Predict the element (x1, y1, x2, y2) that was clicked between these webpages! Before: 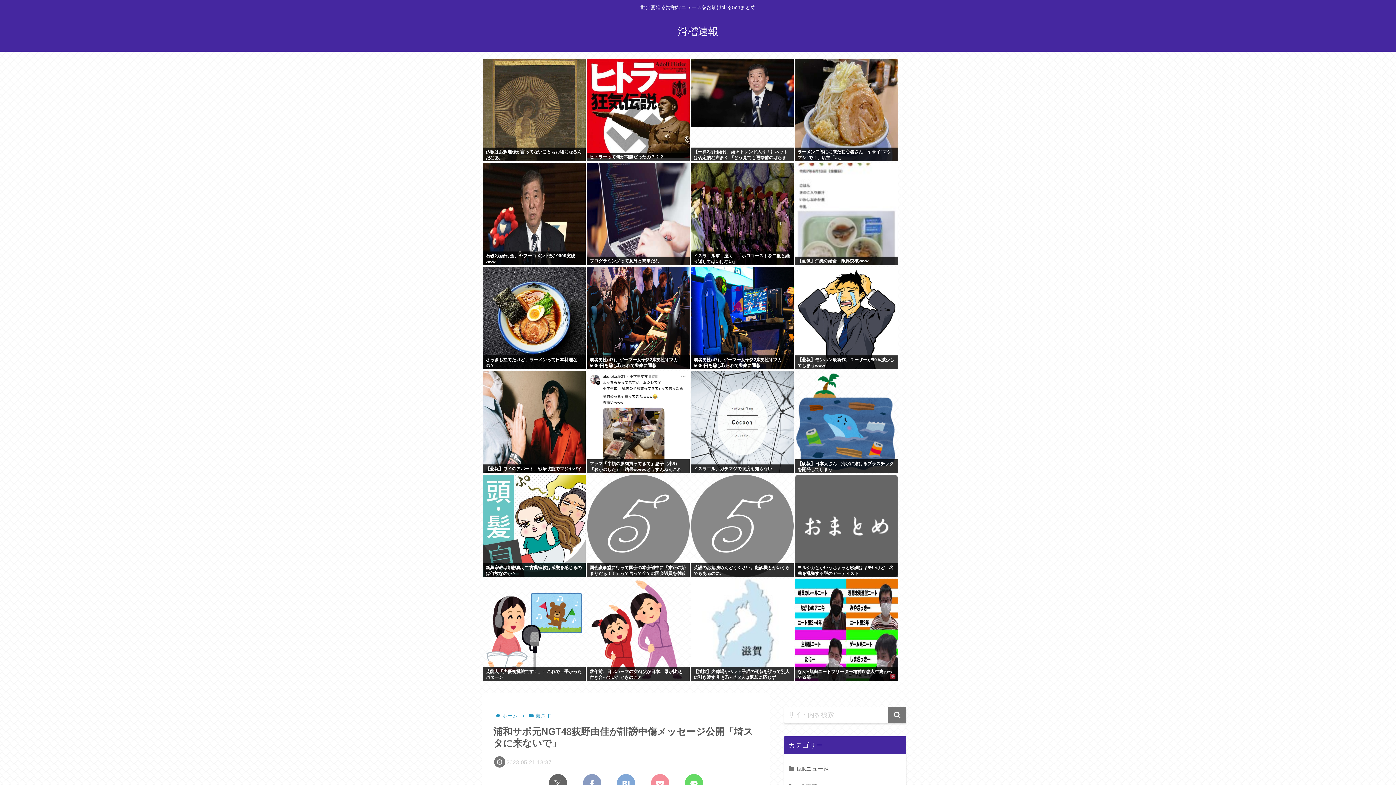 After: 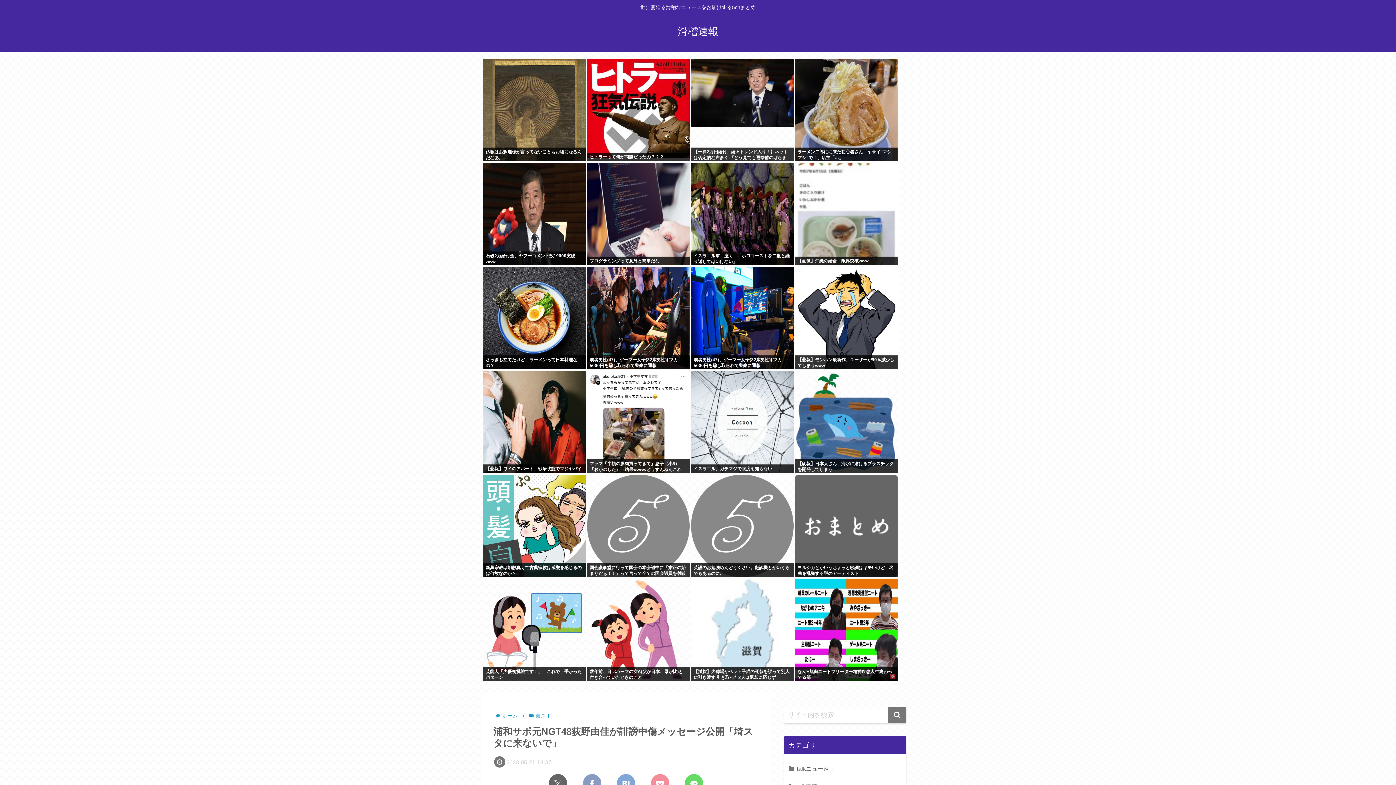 Action: label: 数年前、日比ハーフの女A(父が日本、母が比)と付き合っていたときのこと bbox: (587, 667, 689, 681)